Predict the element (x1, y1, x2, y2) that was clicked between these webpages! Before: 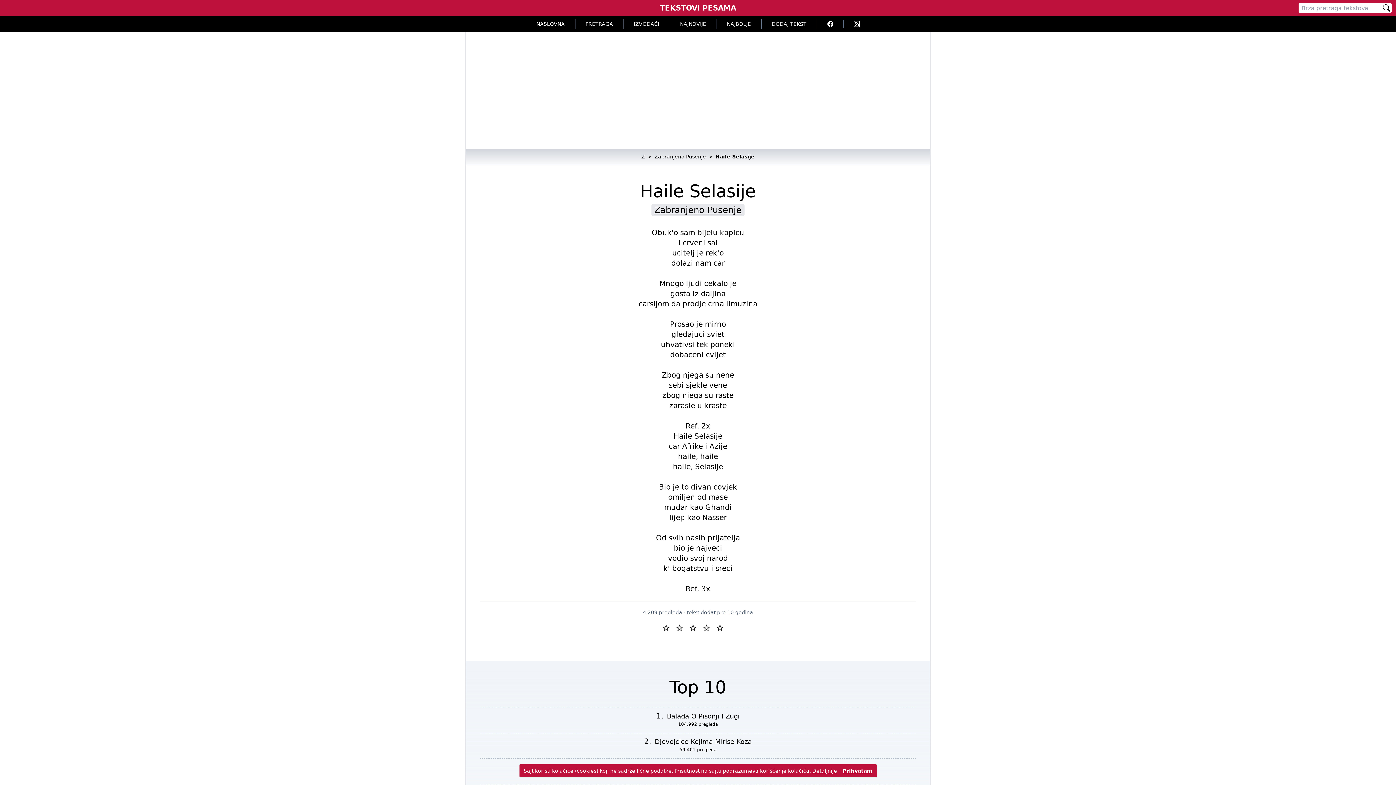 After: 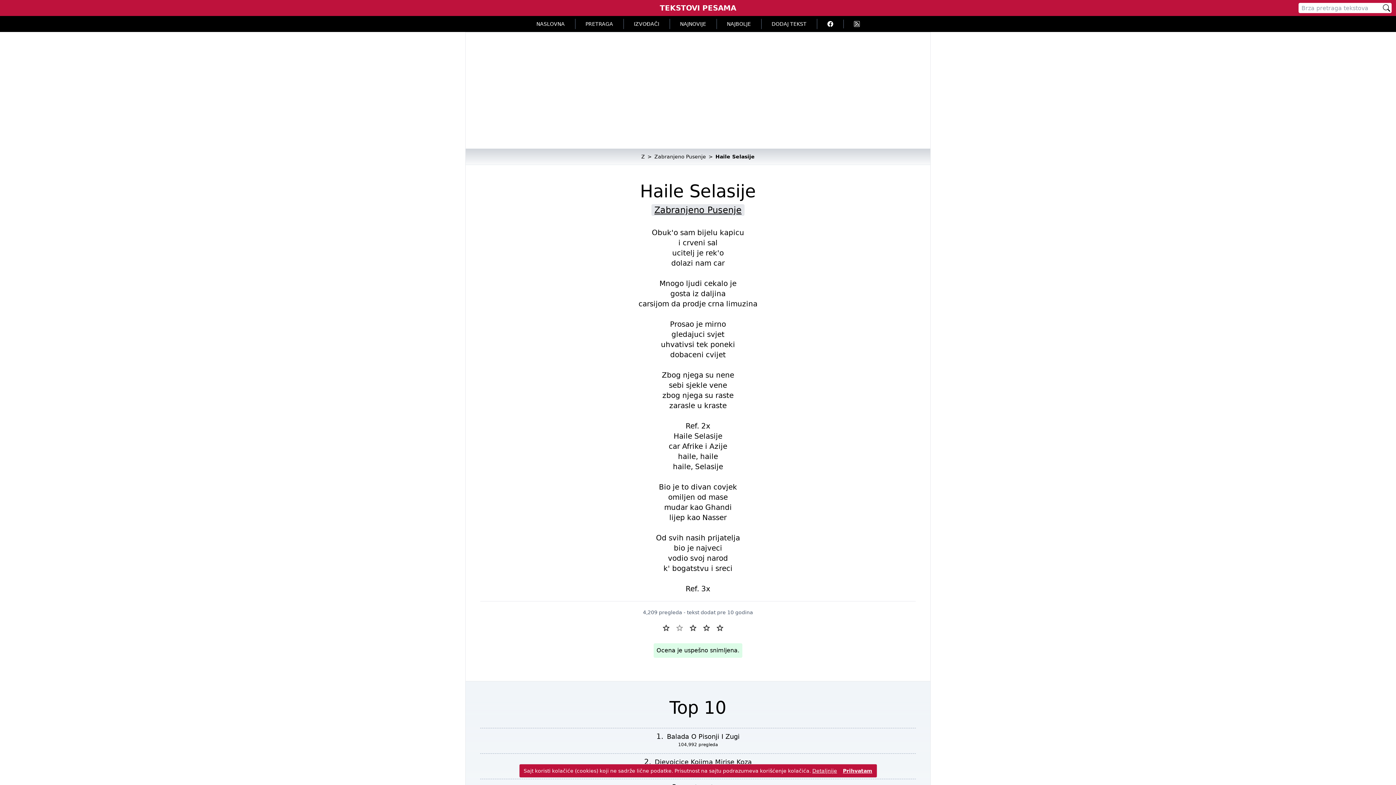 Action: bbox: (676, 624, 689, 631) label:  